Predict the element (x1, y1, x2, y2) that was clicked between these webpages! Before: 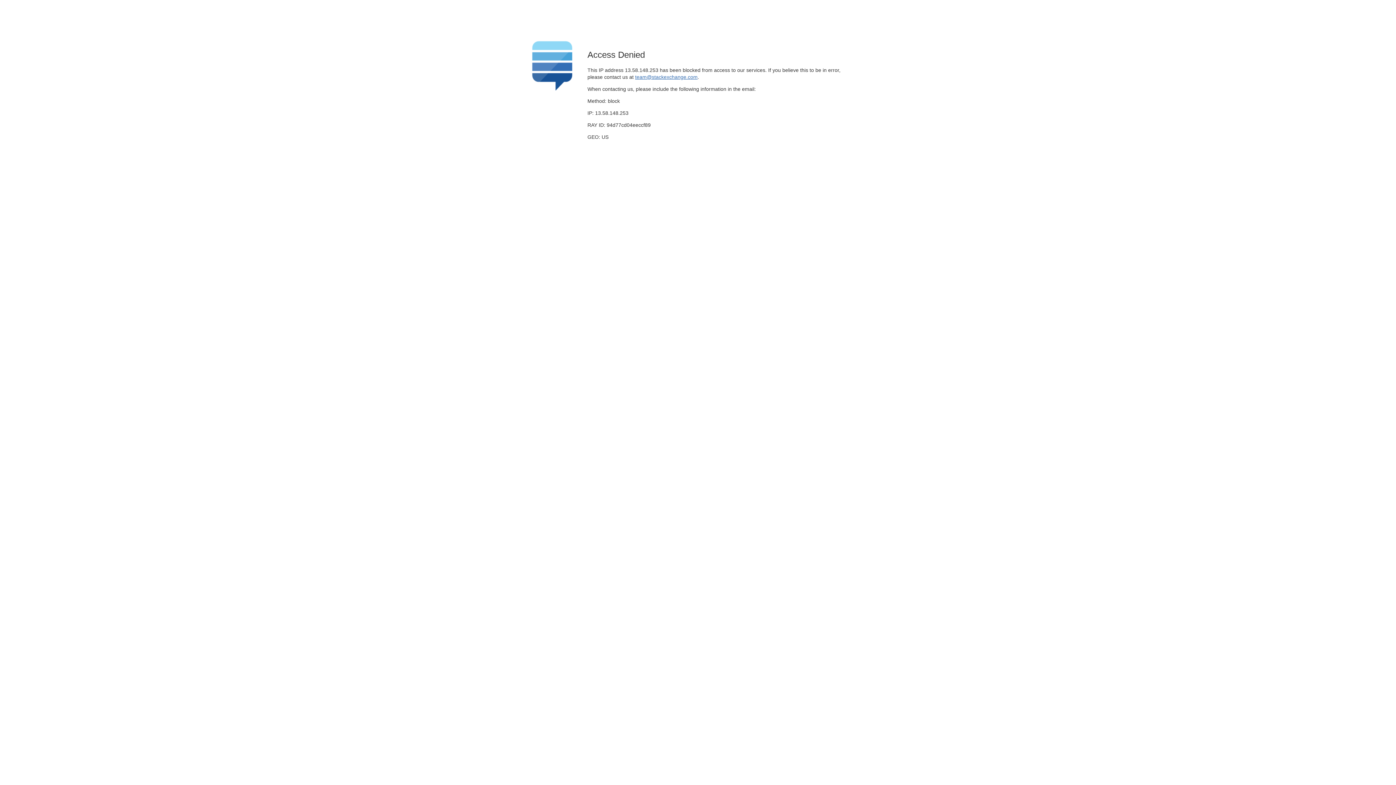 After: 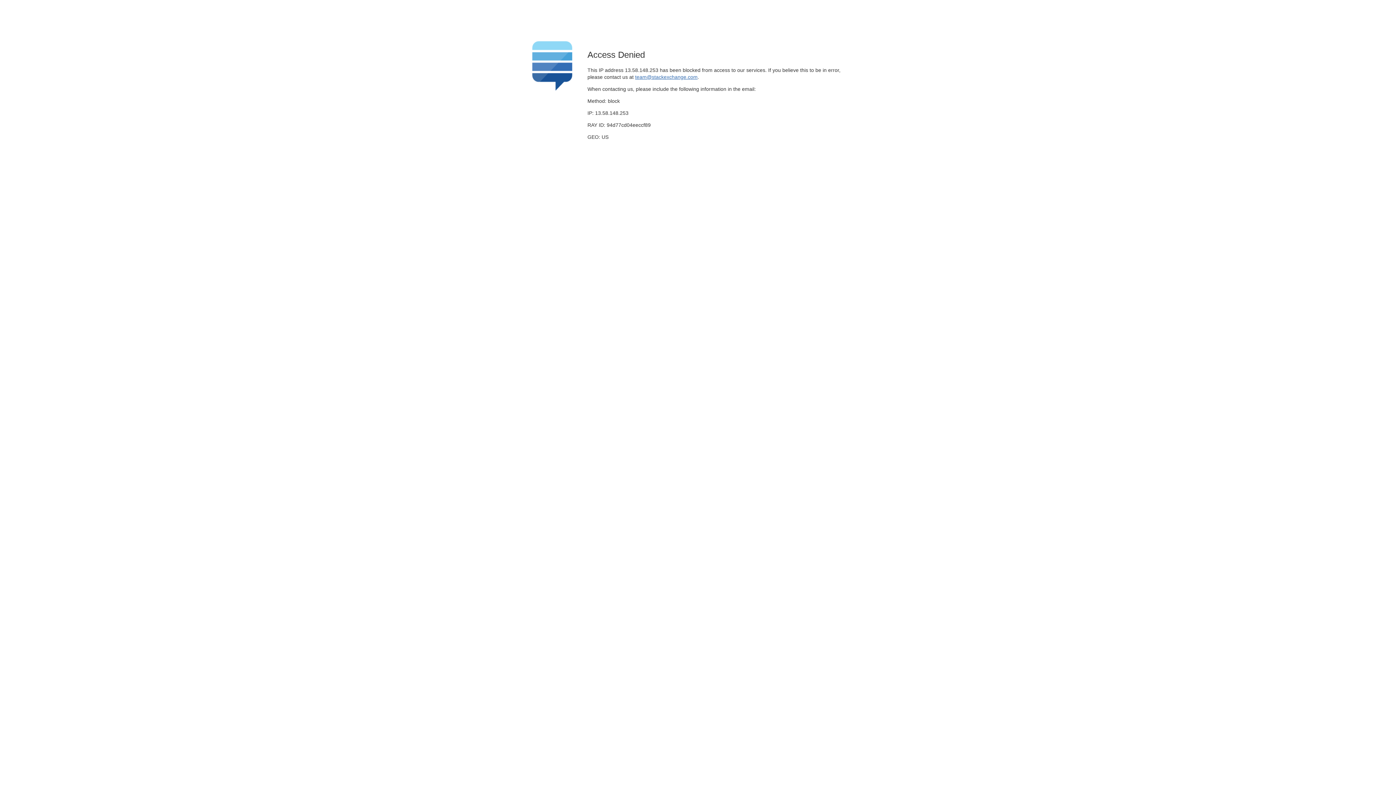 Action: label: team@stackexchange.com bbox: (635, 74, 697, 79)